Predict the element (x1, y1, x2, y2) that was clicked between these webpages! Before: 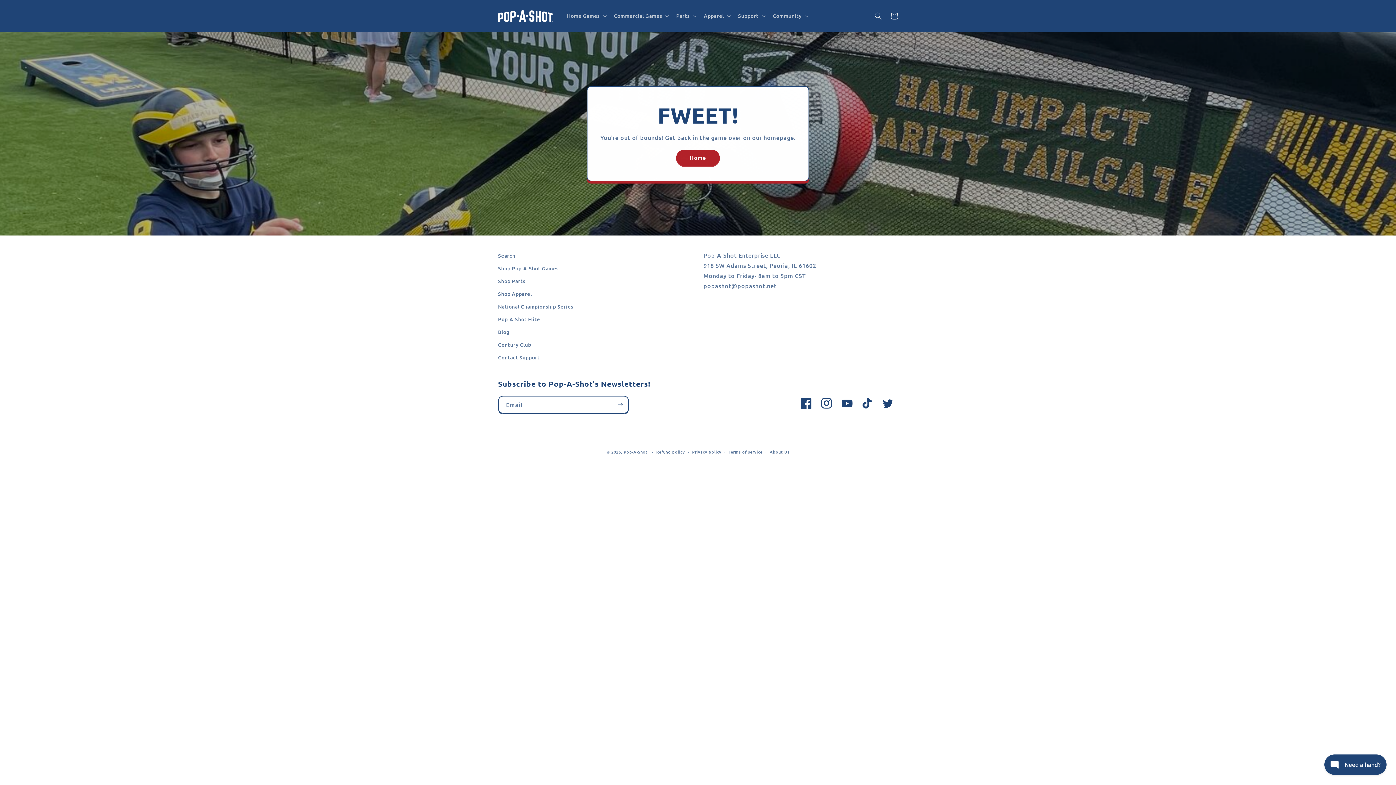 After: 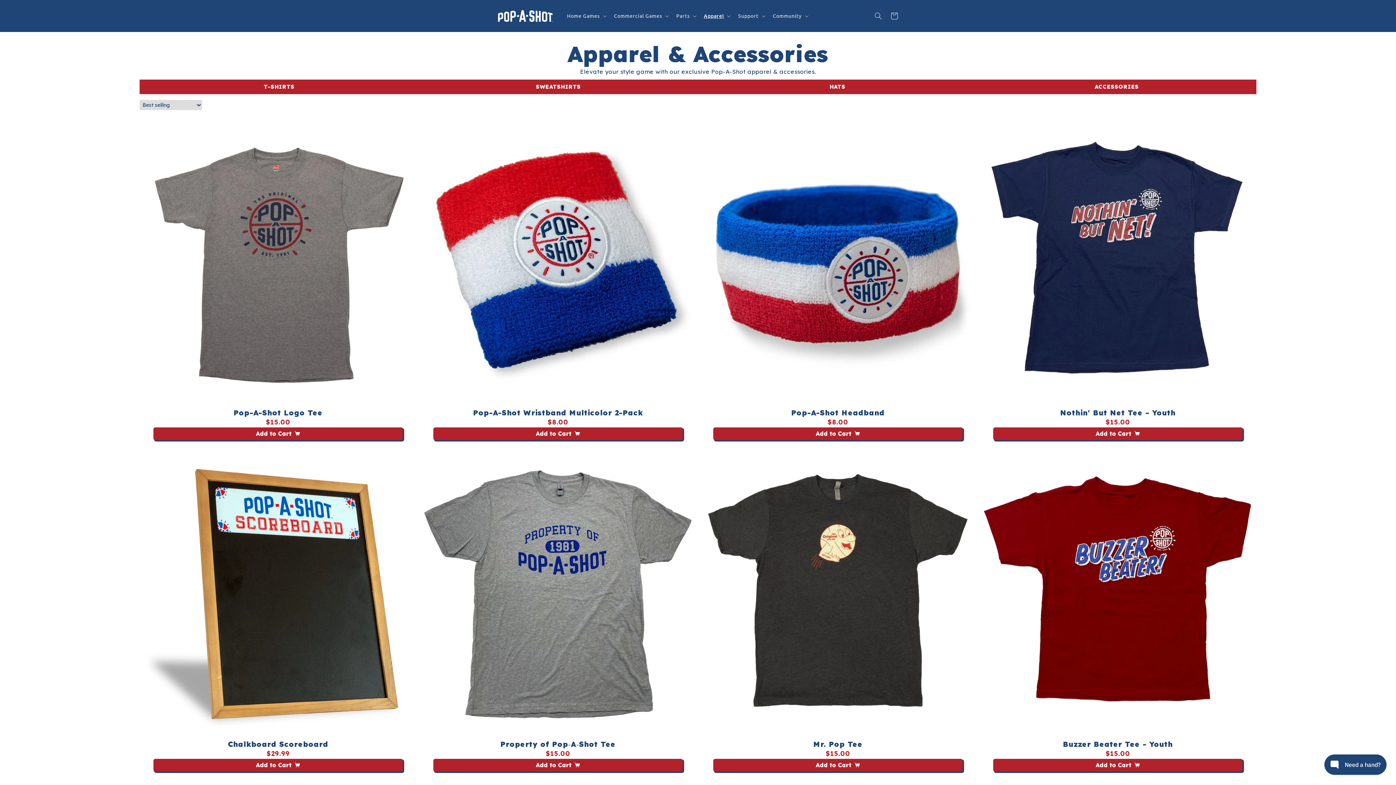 Action: label: Shop Apparel bbox: (498, 287, 532, 300)